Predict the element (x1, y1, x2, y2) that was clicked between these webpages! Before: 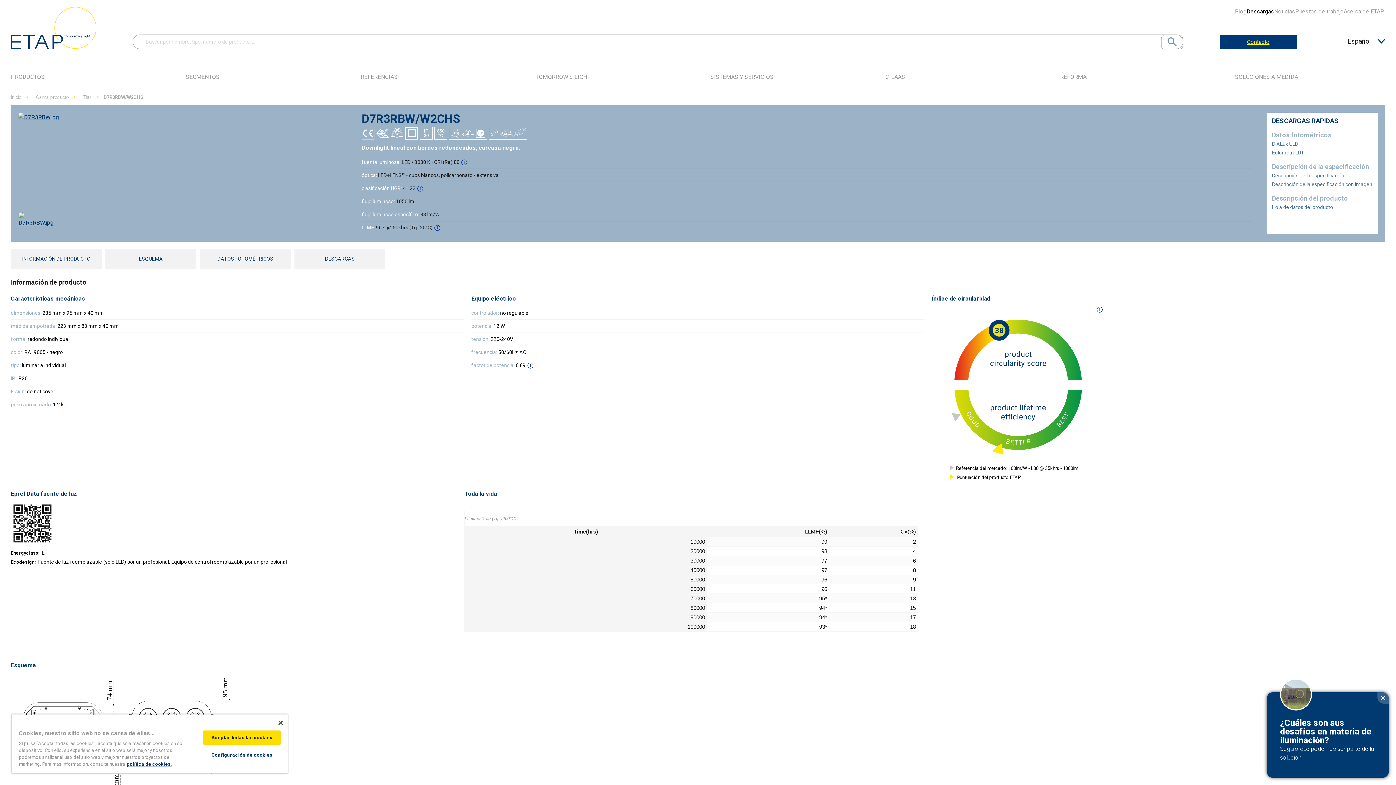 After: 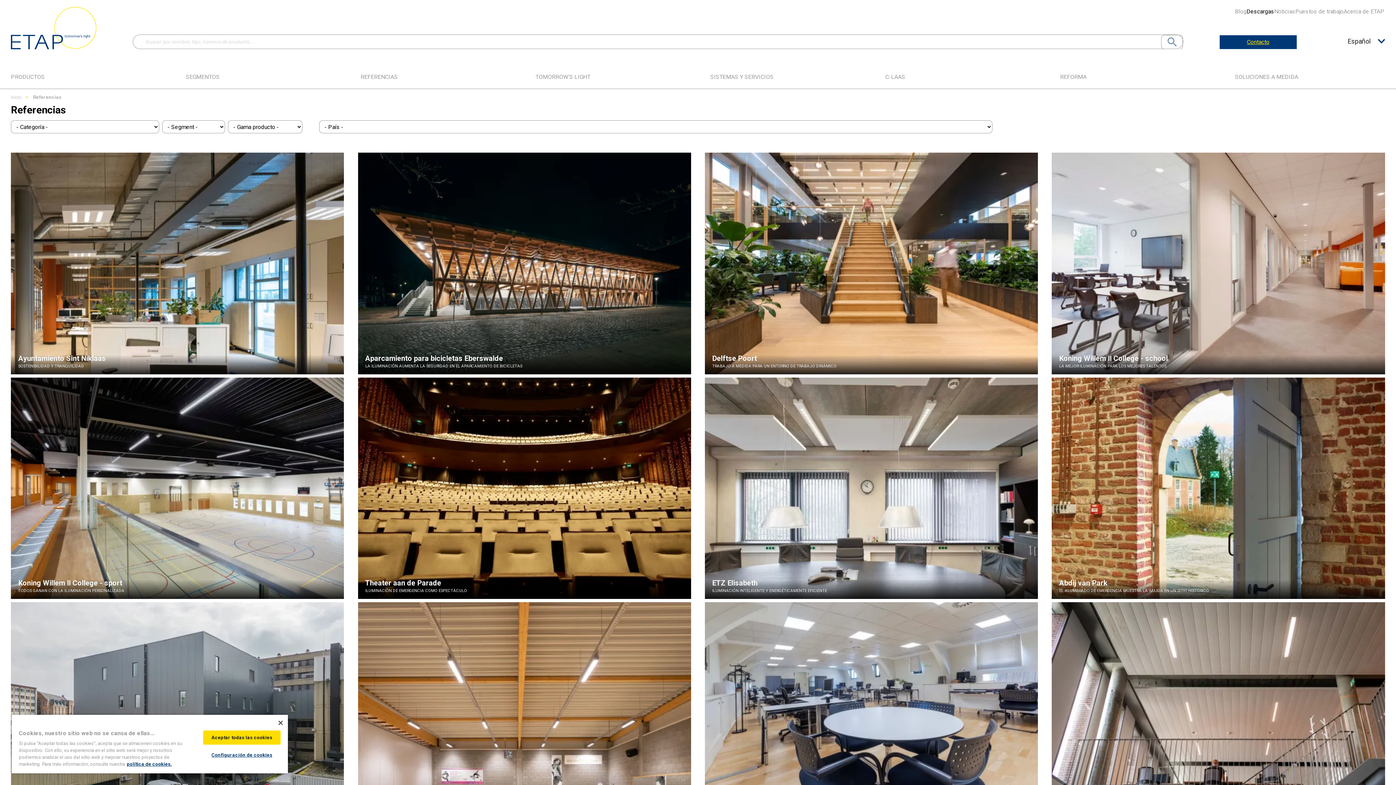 Action: label: REFERENCIAS bbox: (349, 65, 521, 88)